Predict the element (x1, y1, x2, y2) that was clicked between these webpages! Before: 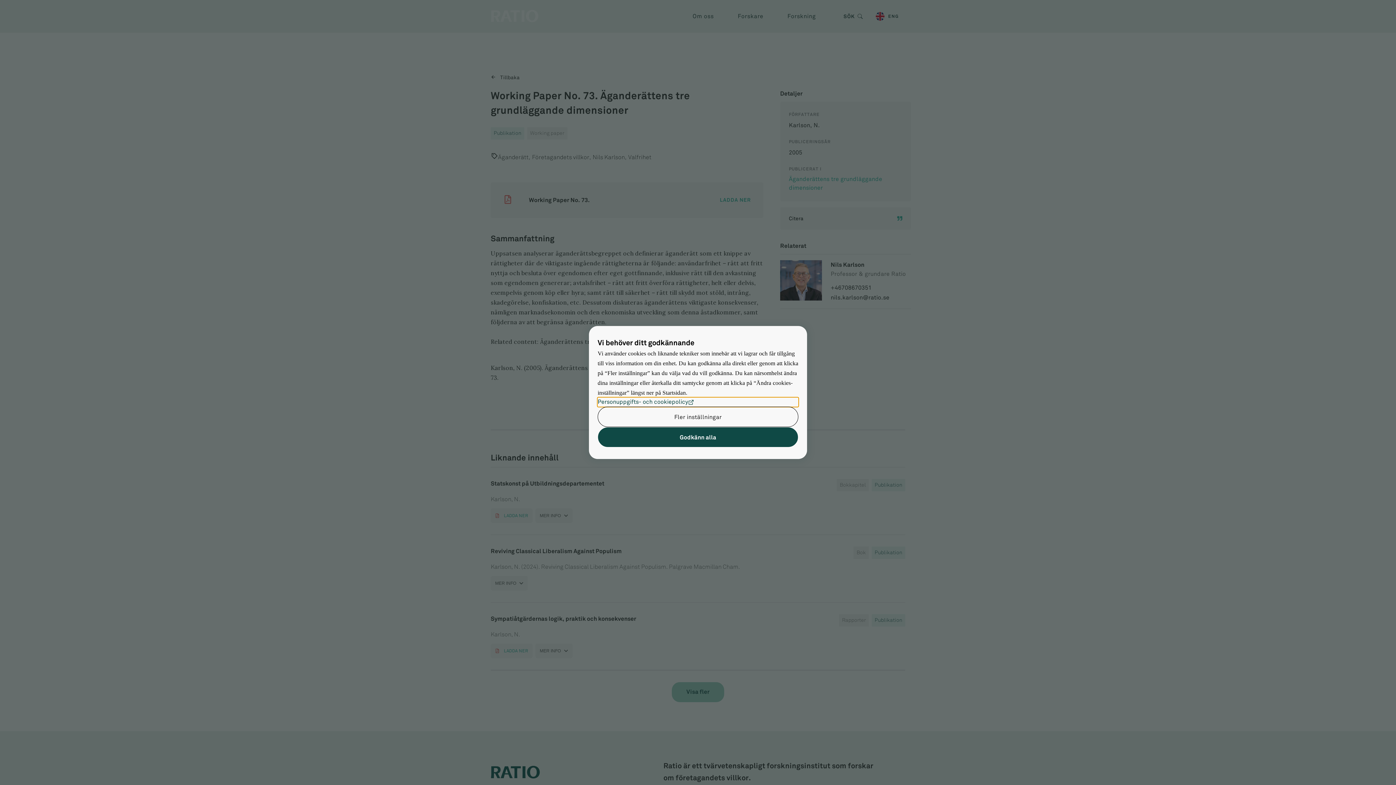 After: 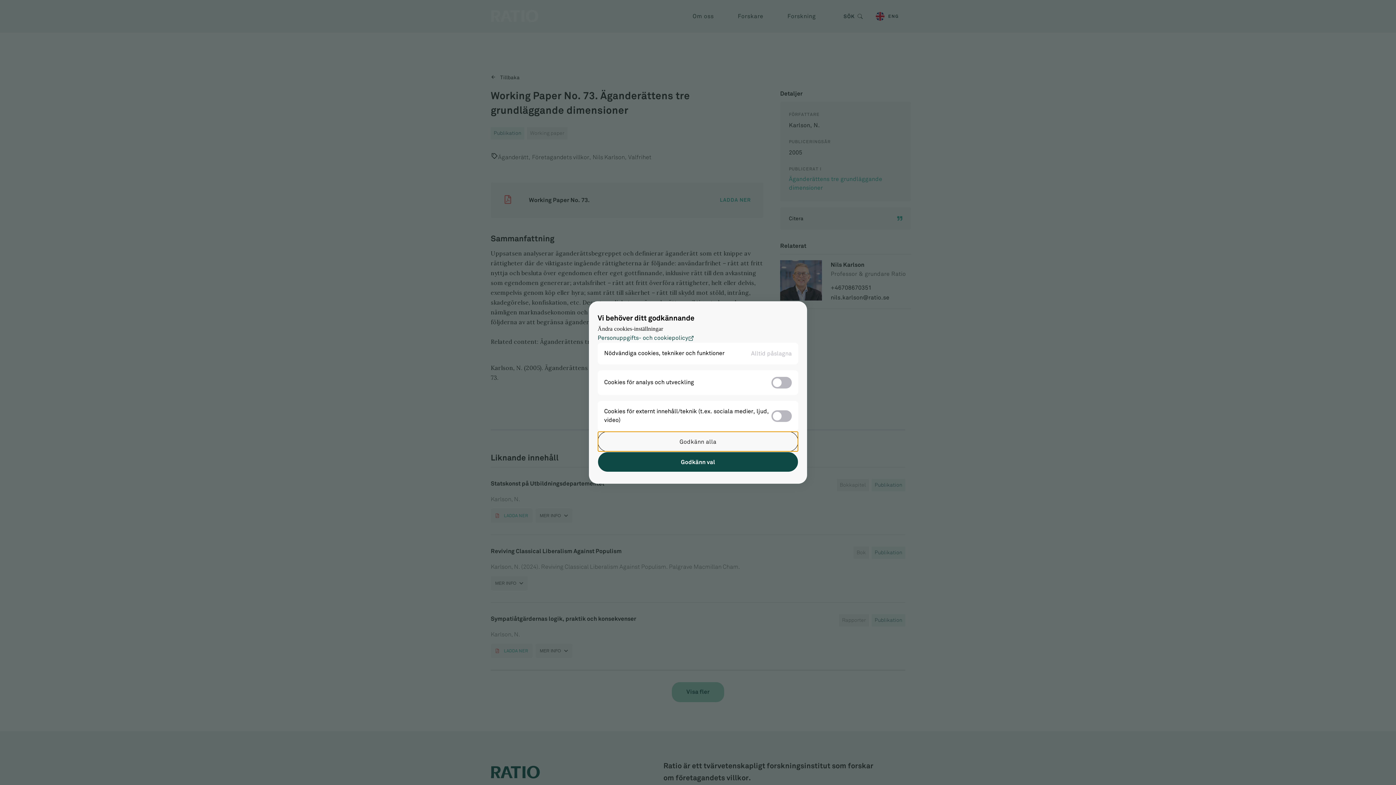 Action: bbox: (597, 406, 798, 427) label: Fler inställningar